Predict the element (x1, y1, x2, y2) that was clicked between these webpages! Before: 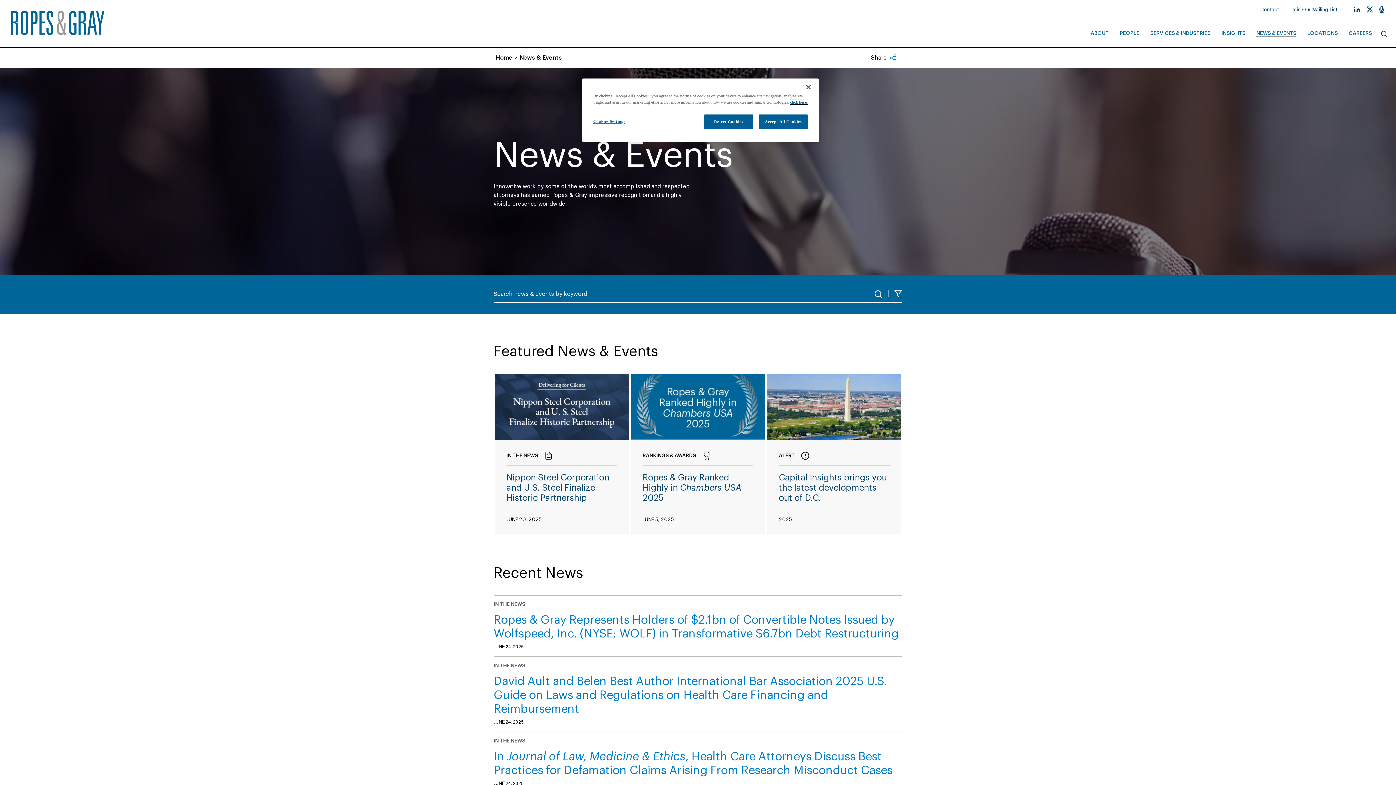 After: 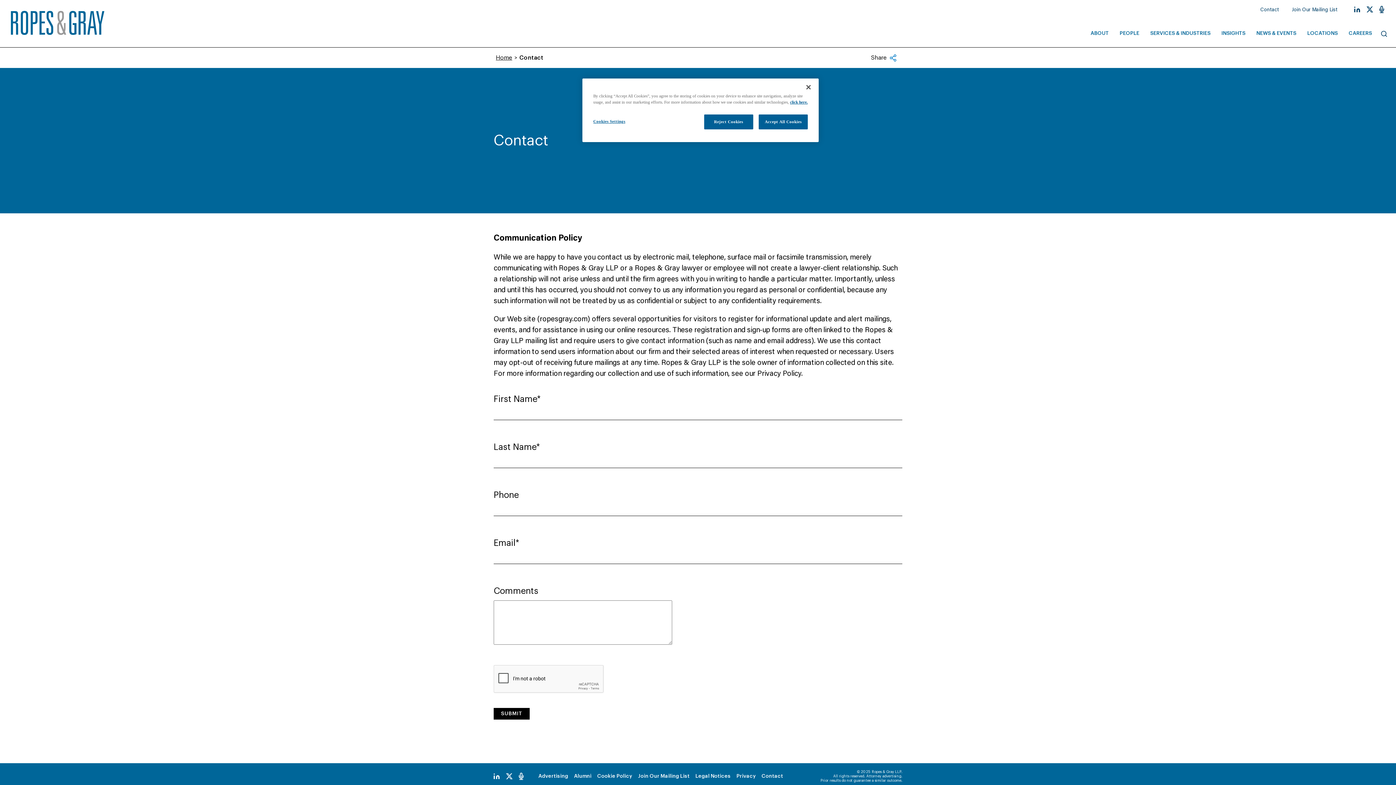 Action: label: Contact bbox: (1254, 1, 1285, 18)